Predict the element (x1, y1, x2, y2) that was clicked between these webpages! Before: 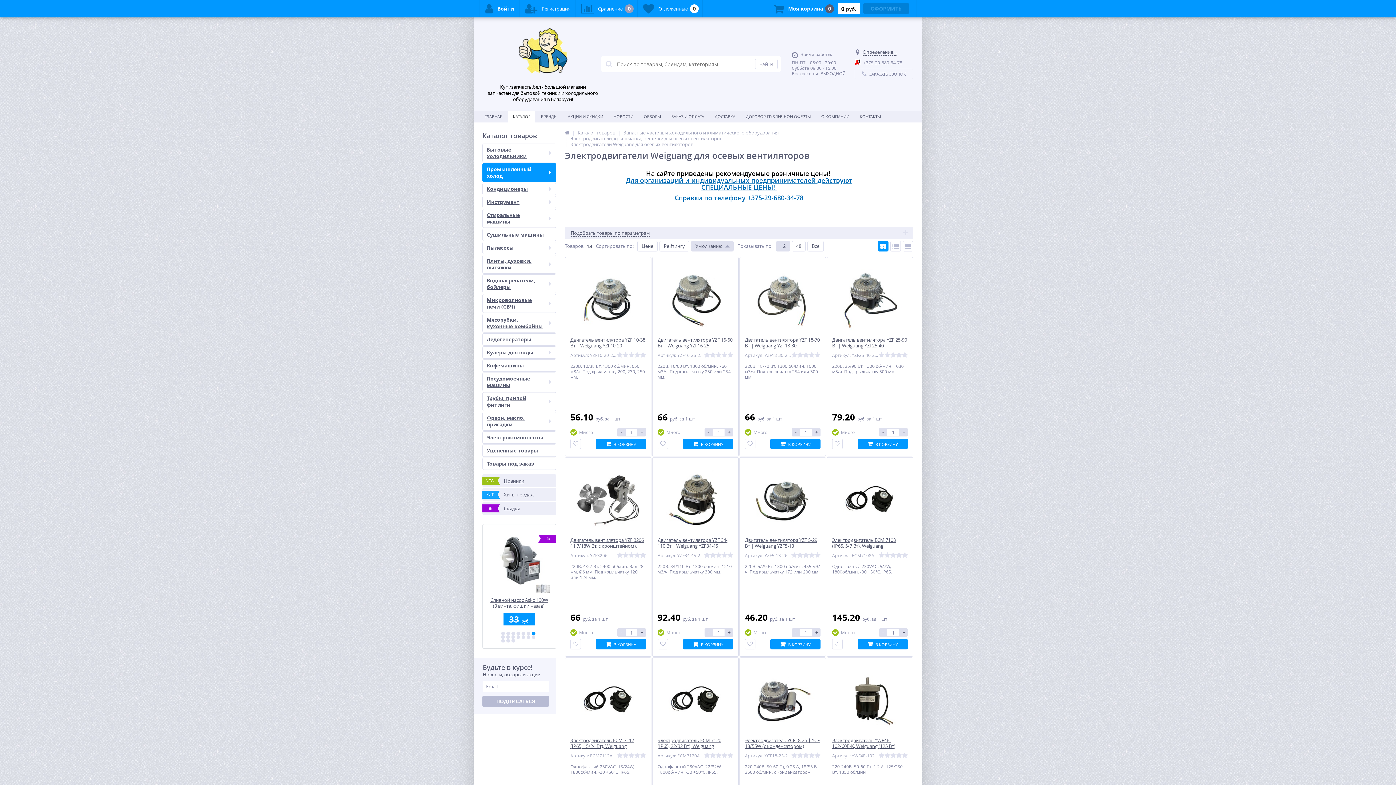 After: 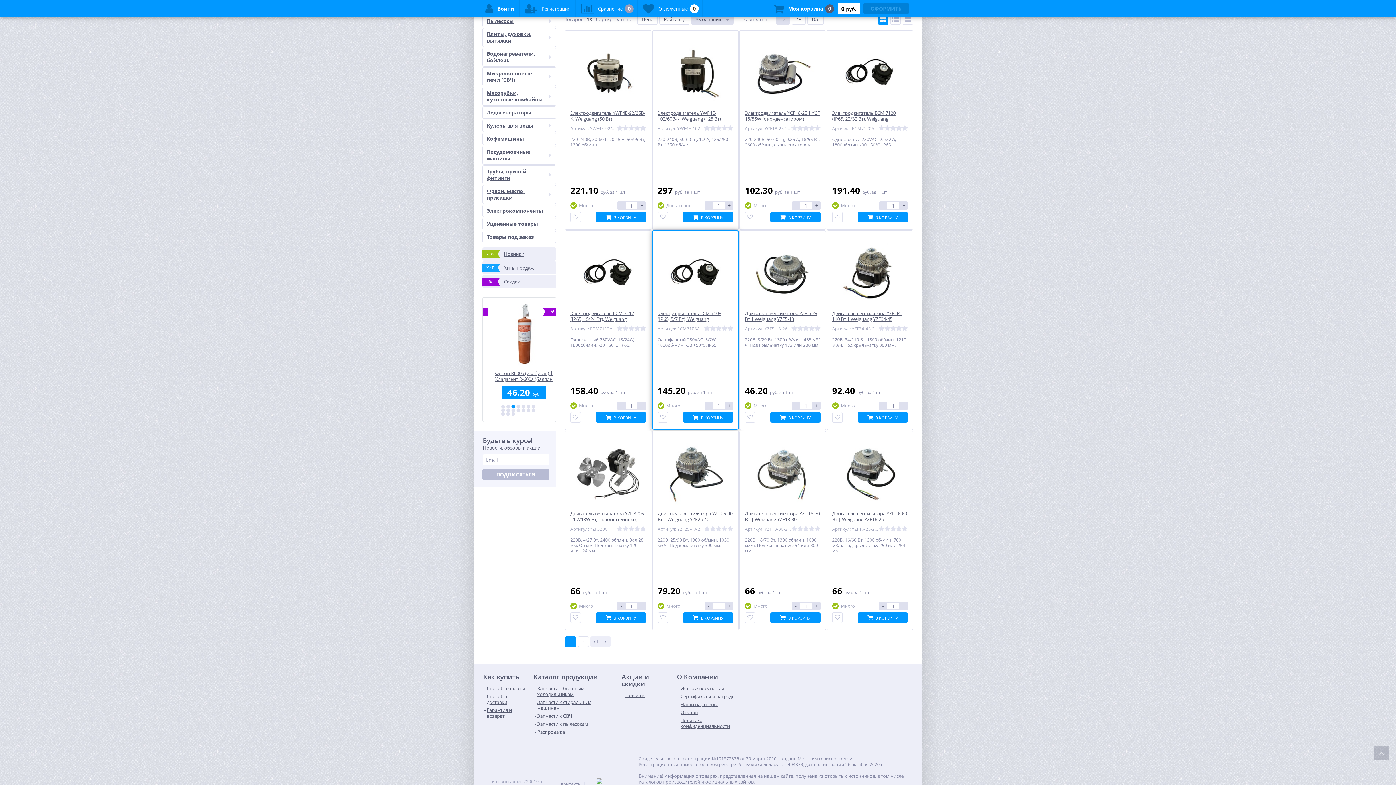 Action: label: Умолчанию bbox: (691, 241, 733, 251)